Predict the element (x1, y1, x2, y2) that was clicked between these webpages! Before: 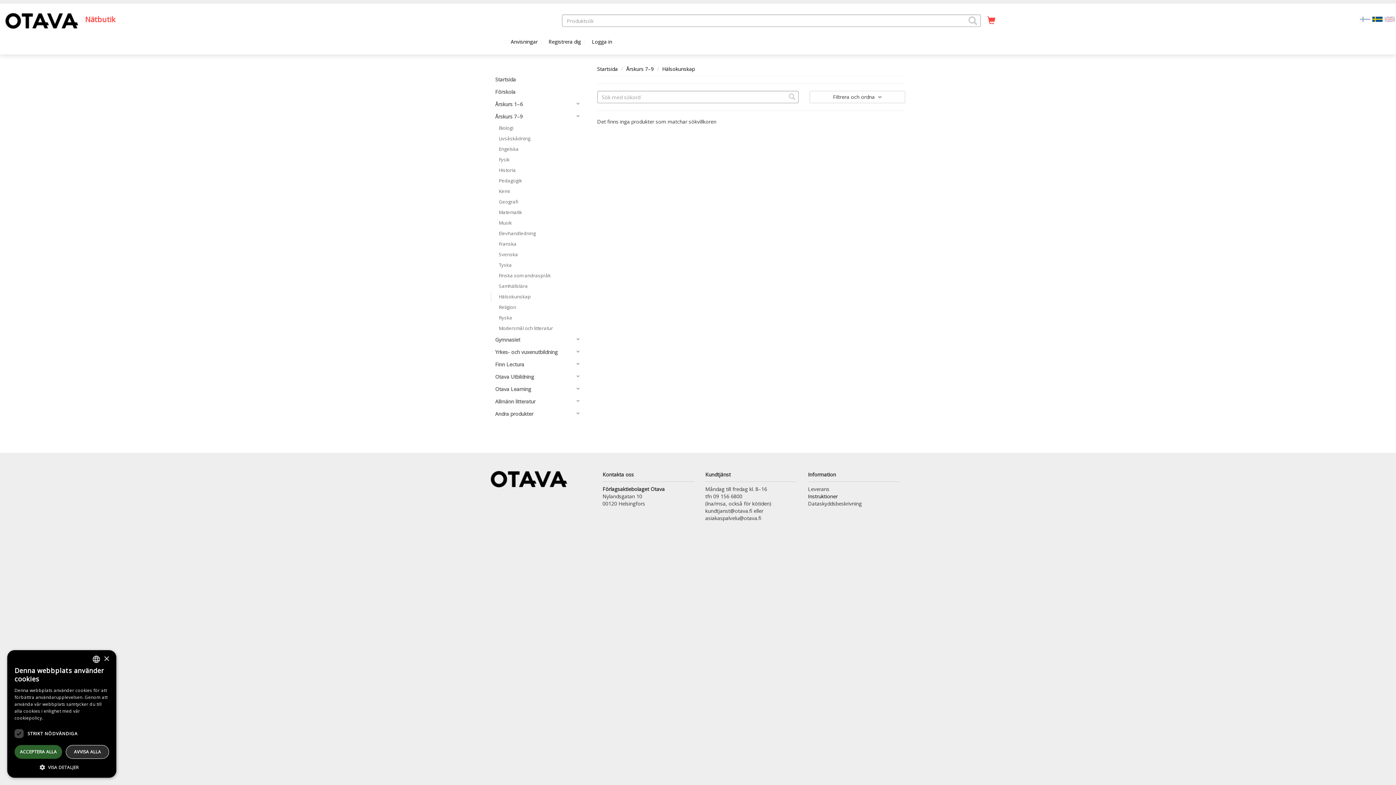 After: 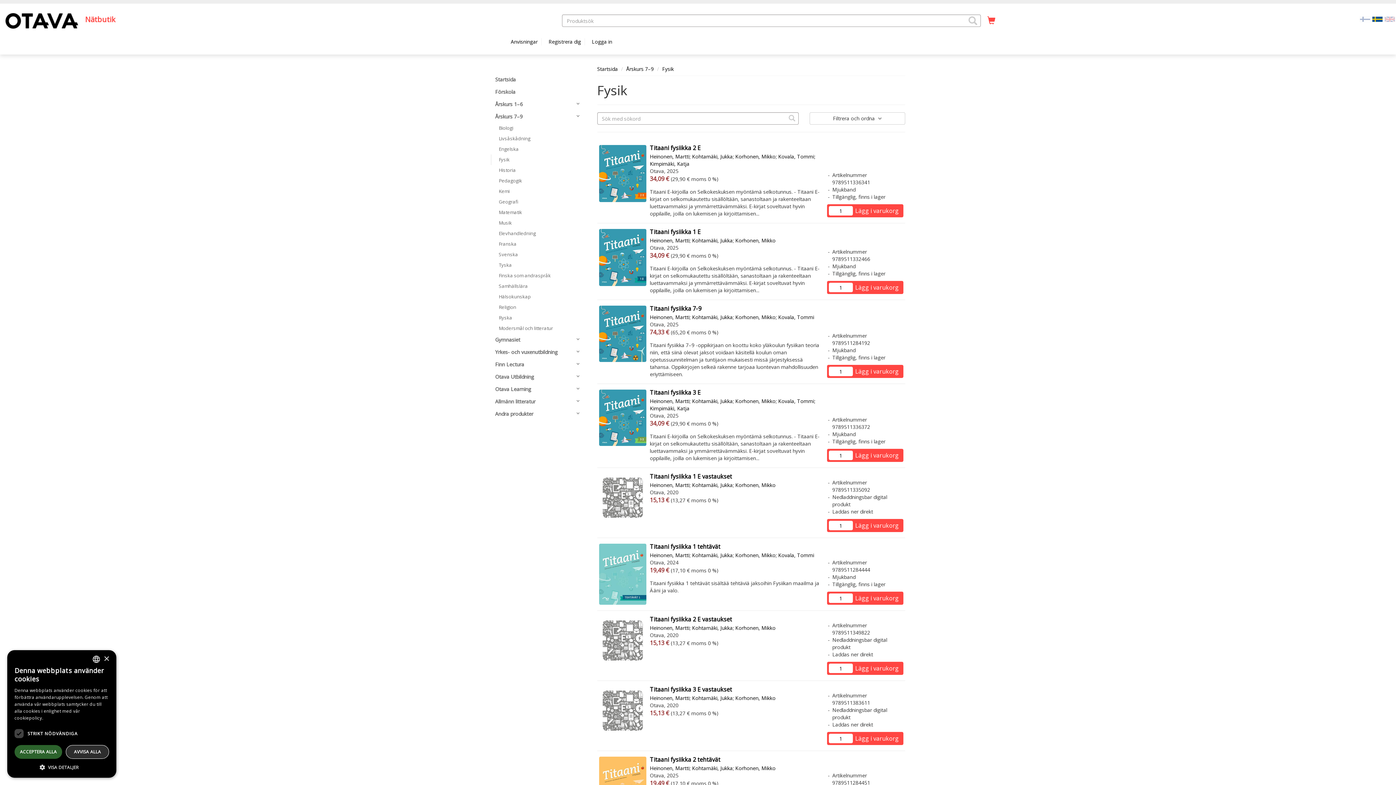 Action: bbox: (490, 154, 586, 165) label: Fysik